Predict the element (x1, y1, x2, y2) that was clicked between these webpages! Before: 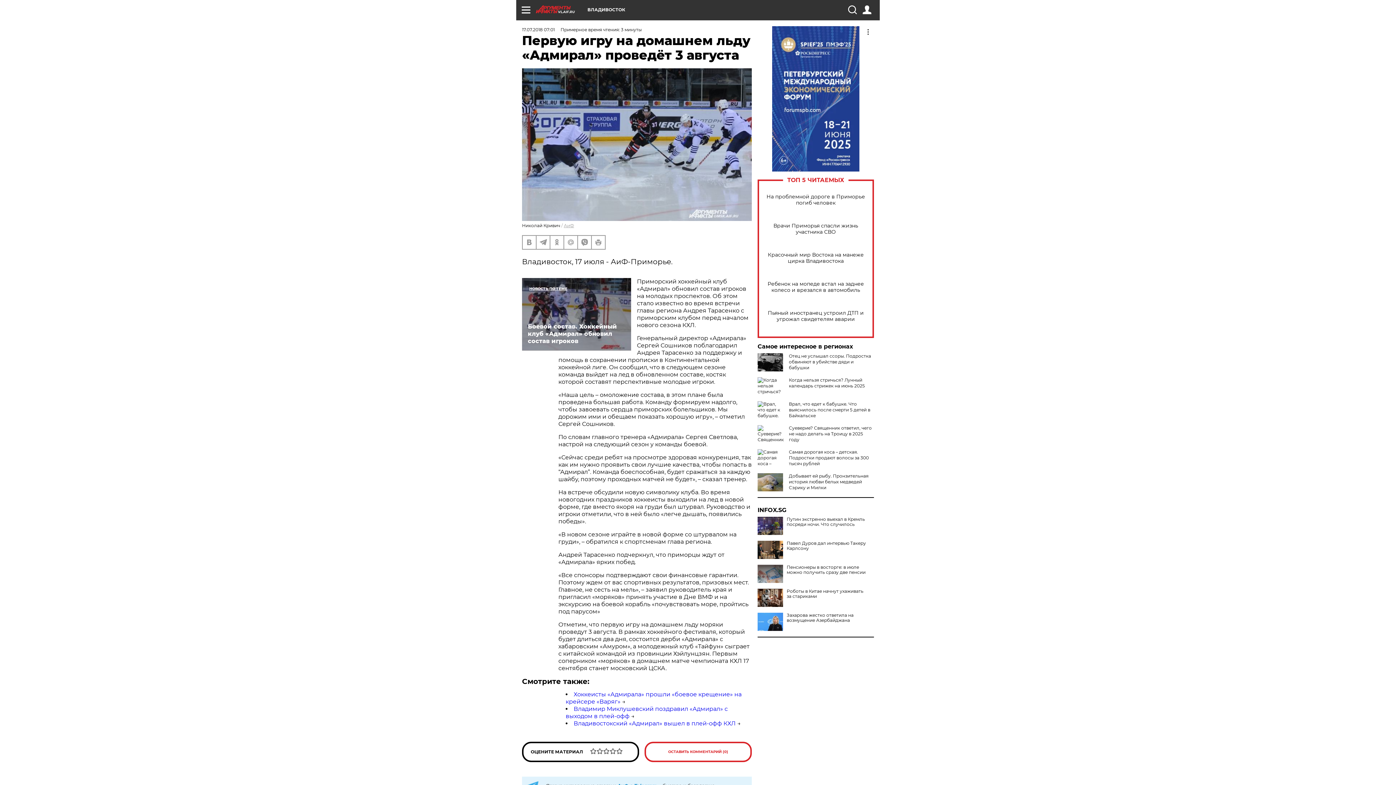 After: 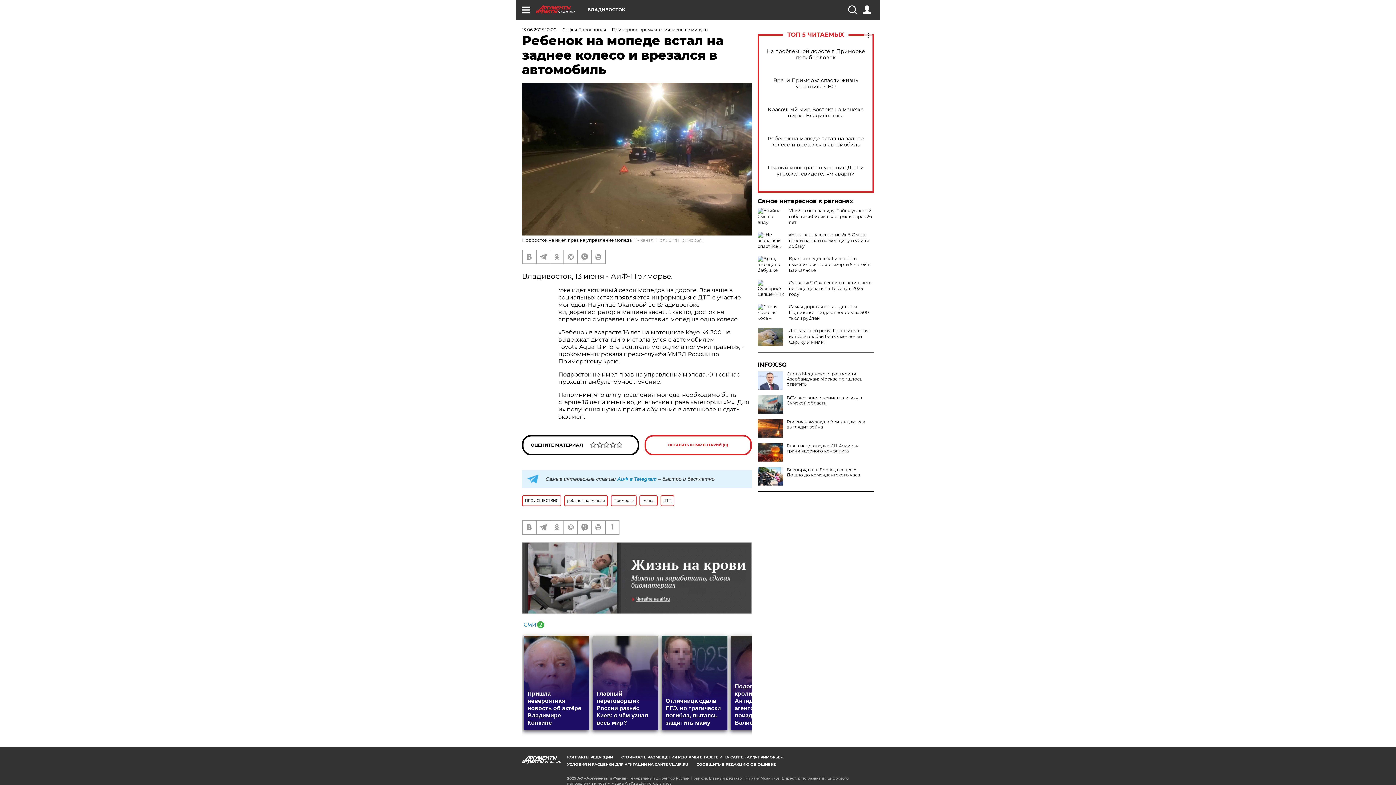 Action: label: Ребенок на мопеде встал на заднее колесо и врезался в автомобиль bbox: (765, 281, 866, 293)